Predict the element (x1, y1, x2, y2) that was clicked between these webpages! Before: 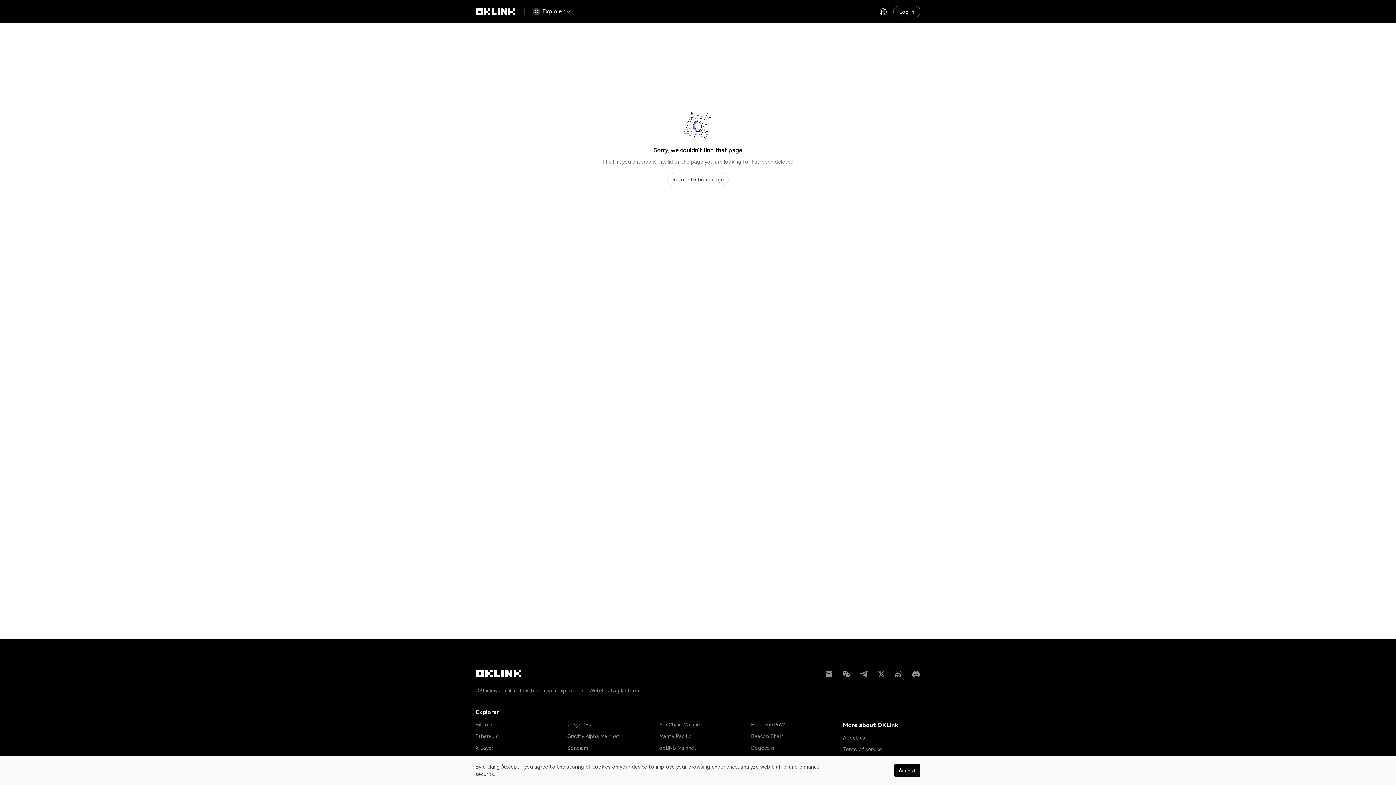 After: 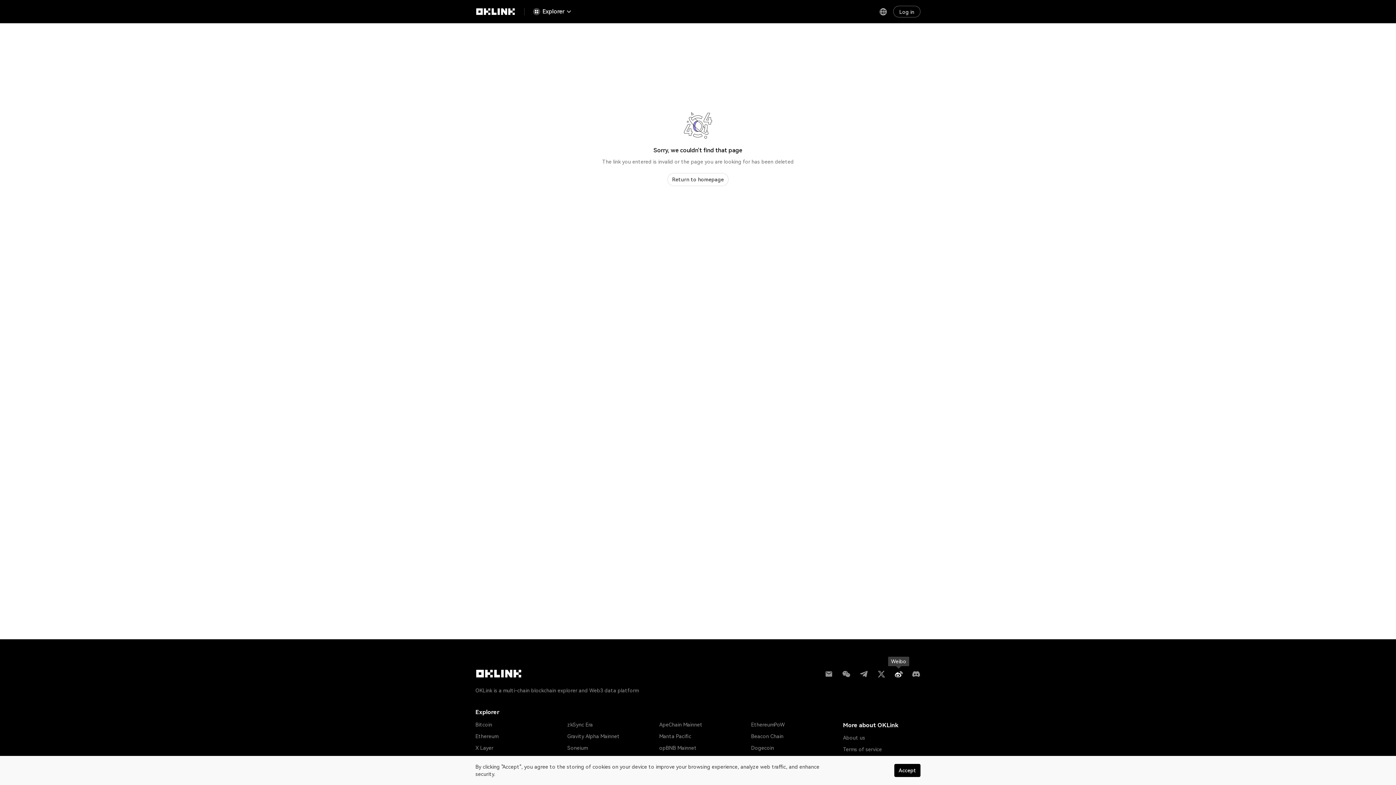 Action: bbox: (894, 670, 903, 678)